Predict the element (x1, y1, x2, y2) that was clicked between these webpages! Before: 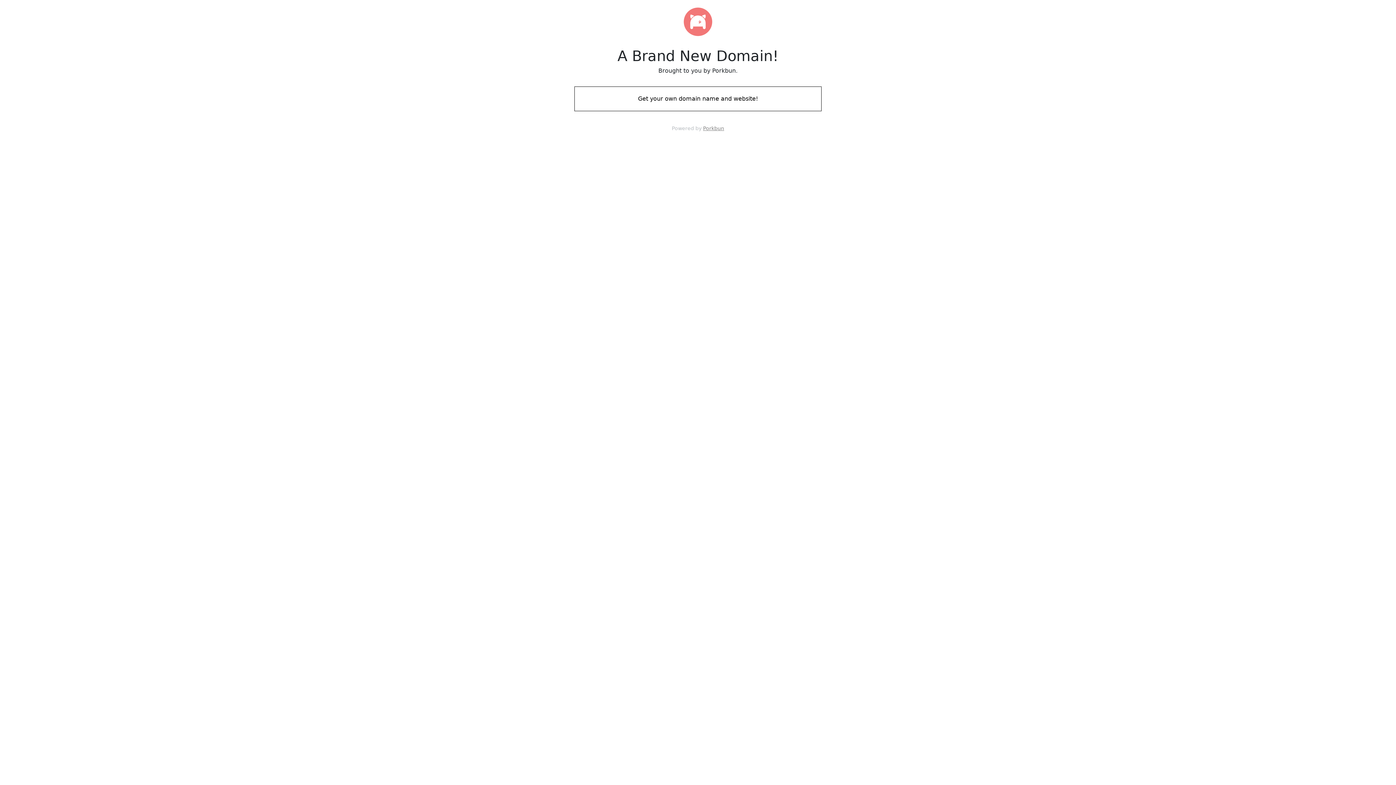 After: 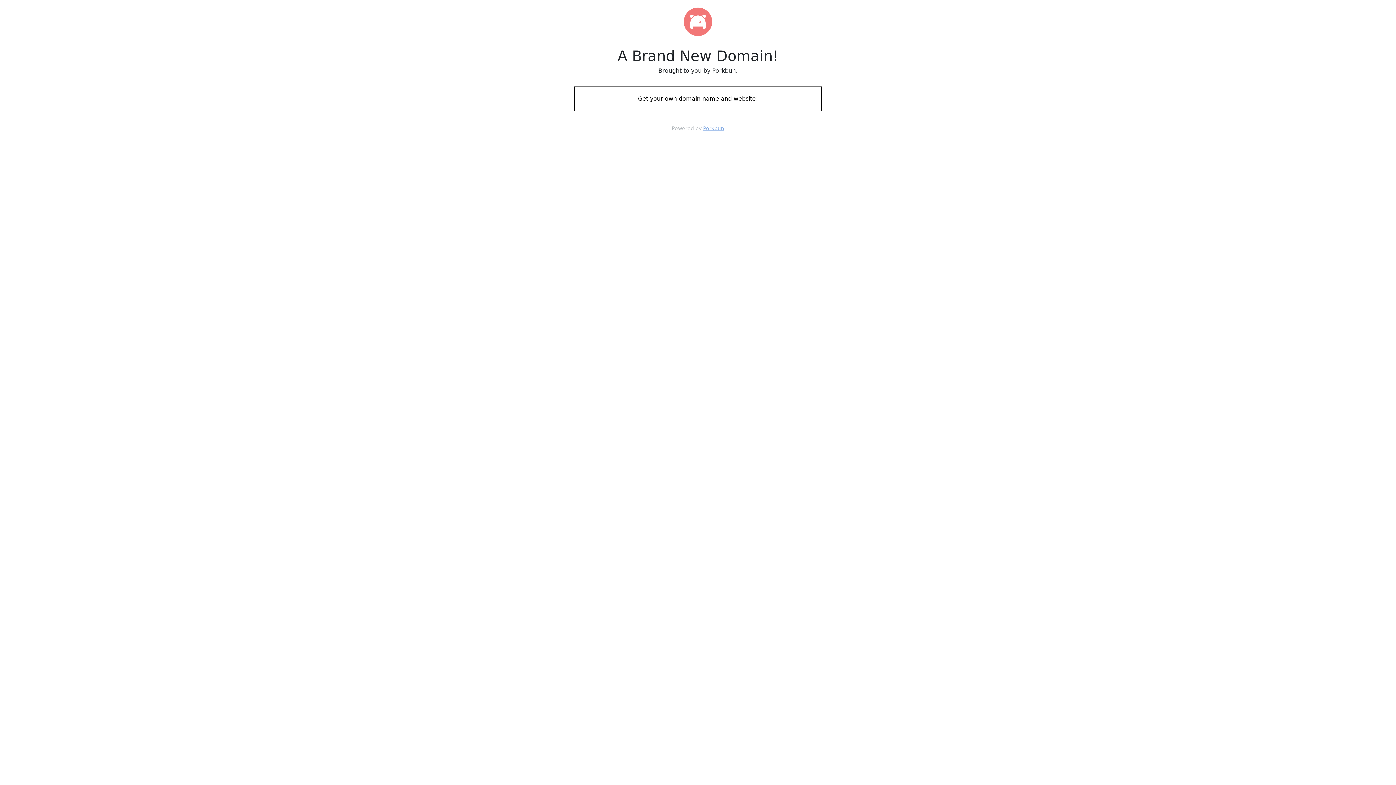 Action: label: Porkbun bbox: (703, 125, 724, 131)